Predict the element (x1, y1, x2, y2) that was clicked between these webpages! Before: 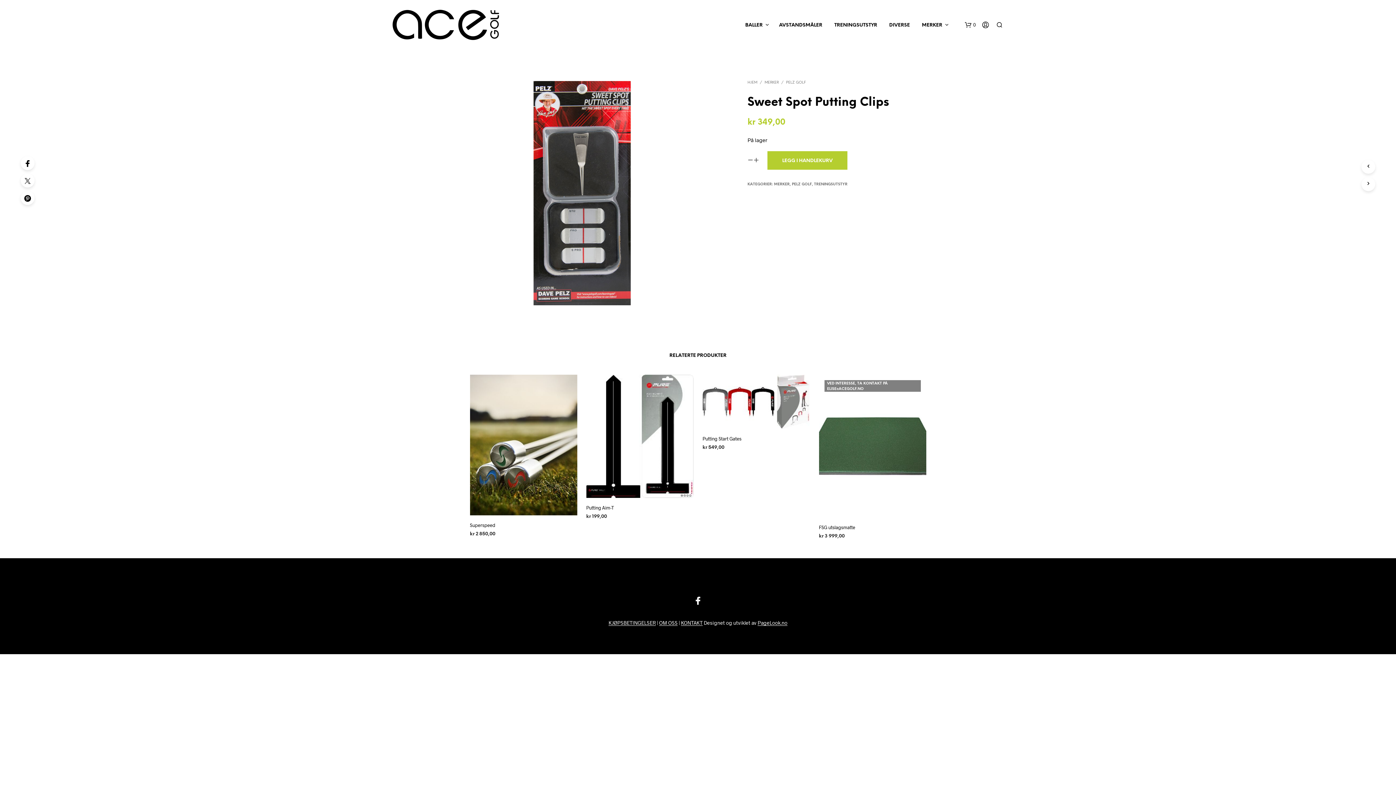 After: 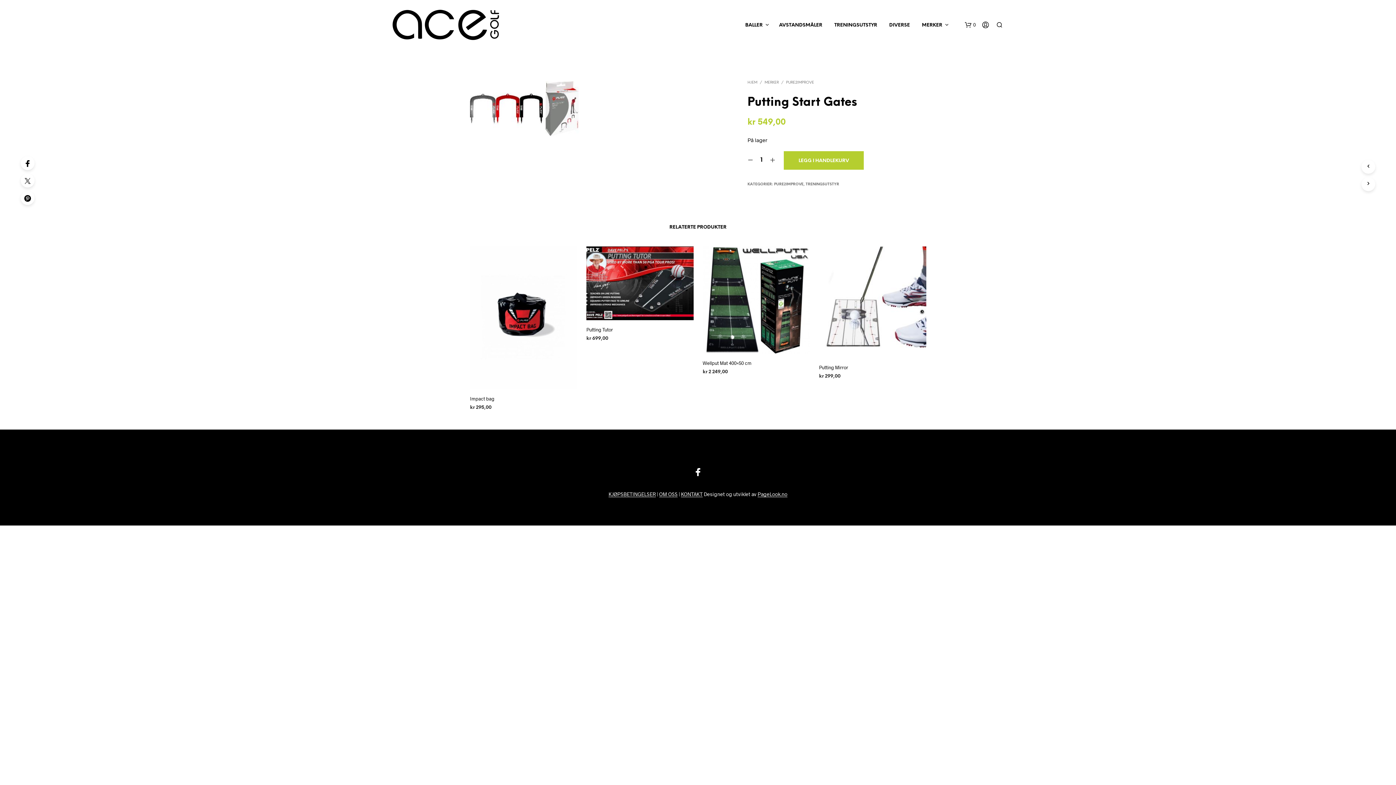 Action: label: Putting Start Gates bbox: (702, 435, 741, 442)